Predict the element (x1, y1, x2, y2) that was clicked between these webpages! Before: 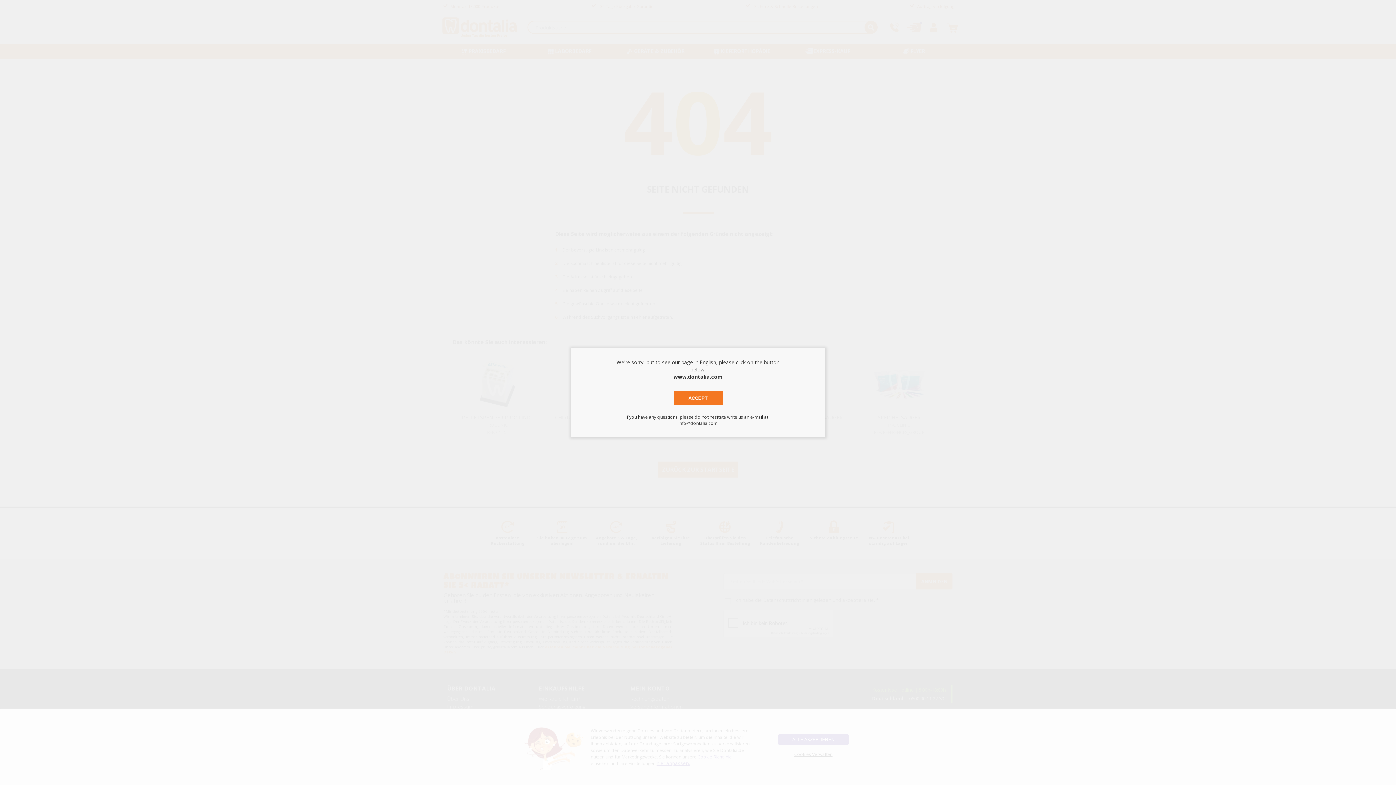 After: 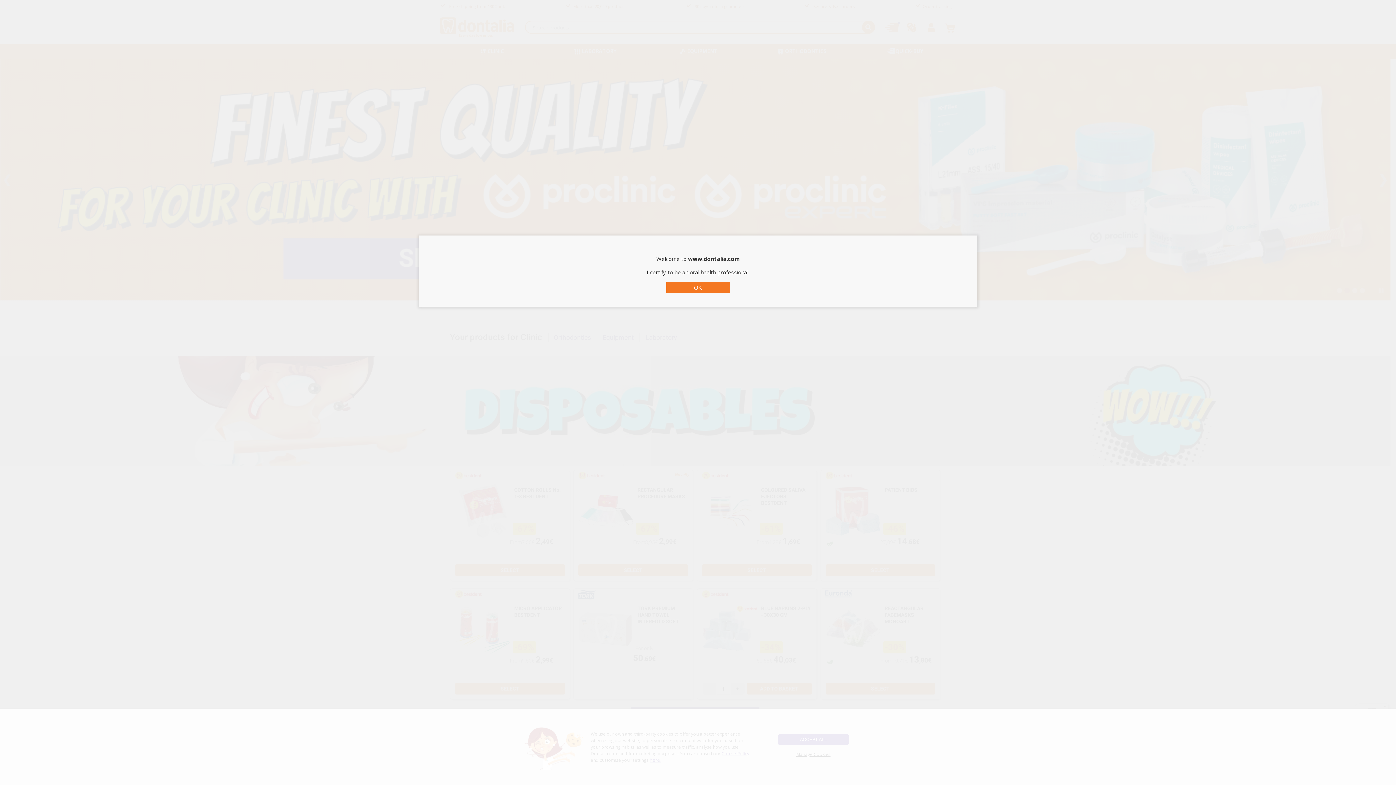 Action: bbox: (673, 391, 722, 405) label: ACCEPT